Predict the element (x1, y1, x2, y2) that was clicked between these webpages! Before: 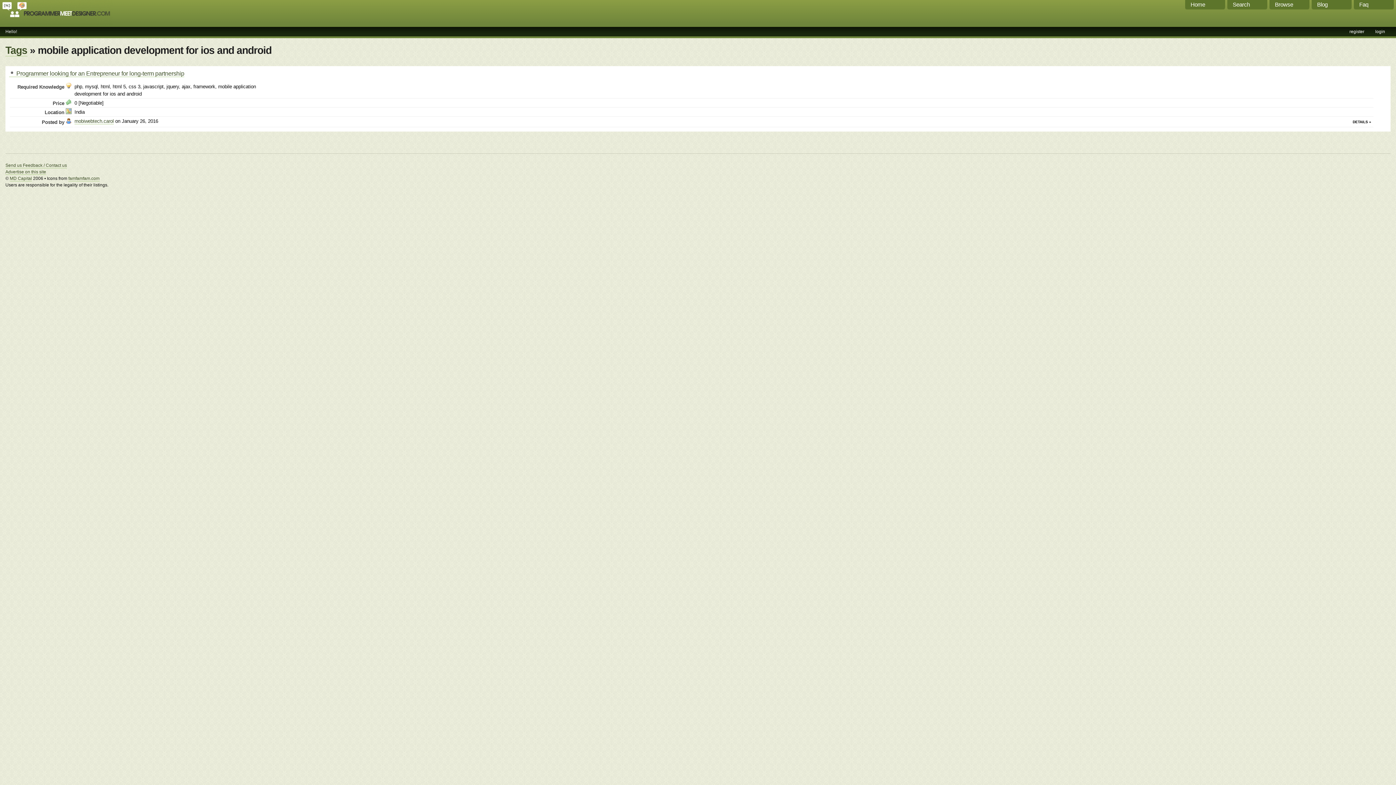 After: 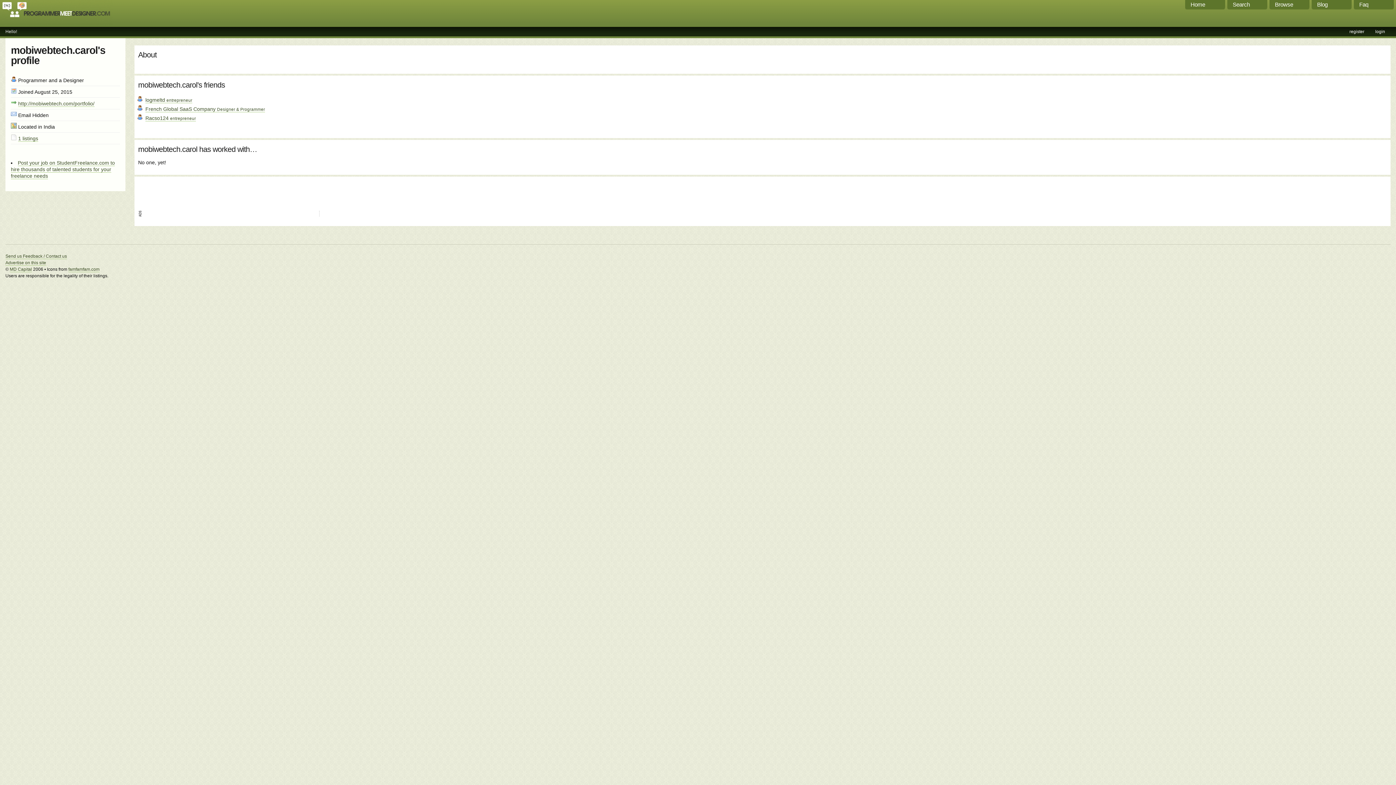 Action: bbox: (74, 118, 113, 124) label: mobiwebtech.carol